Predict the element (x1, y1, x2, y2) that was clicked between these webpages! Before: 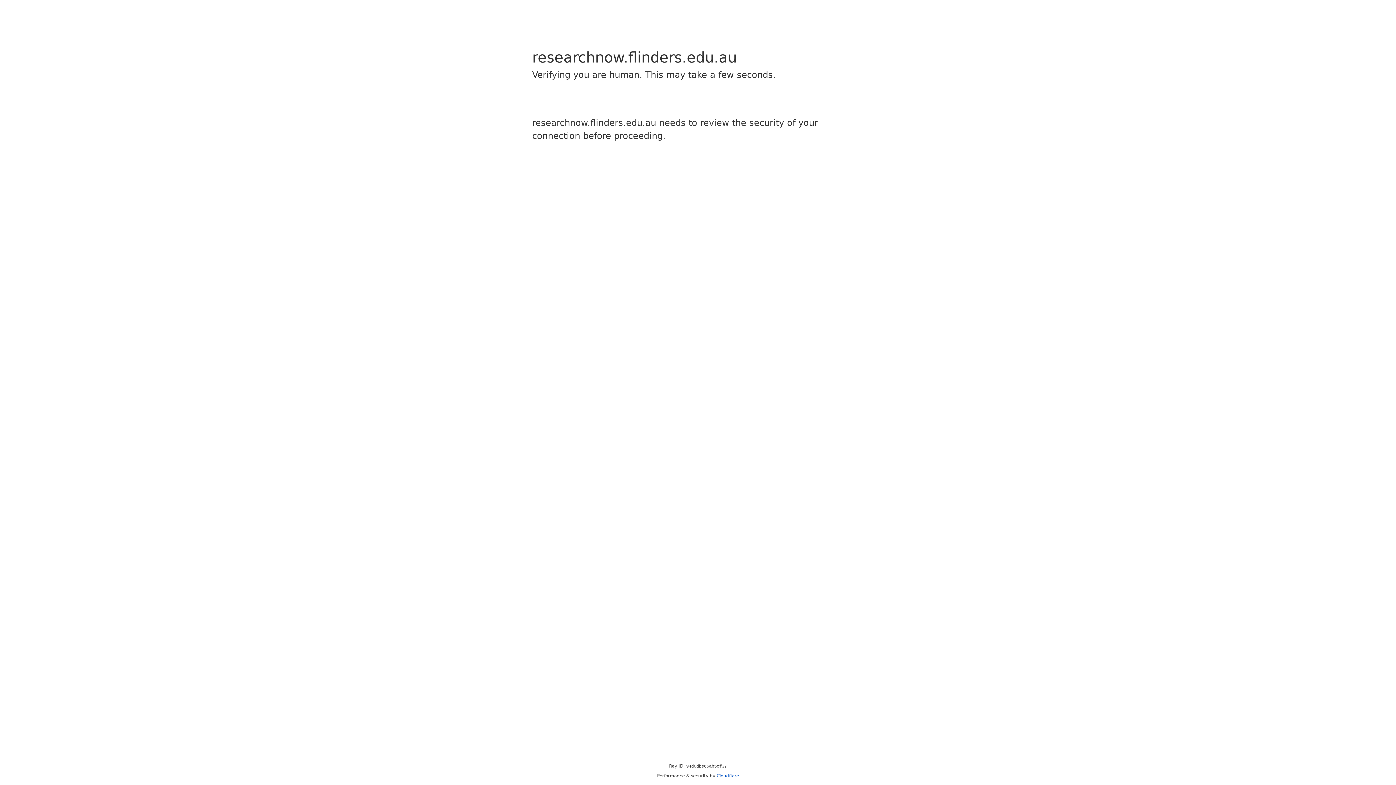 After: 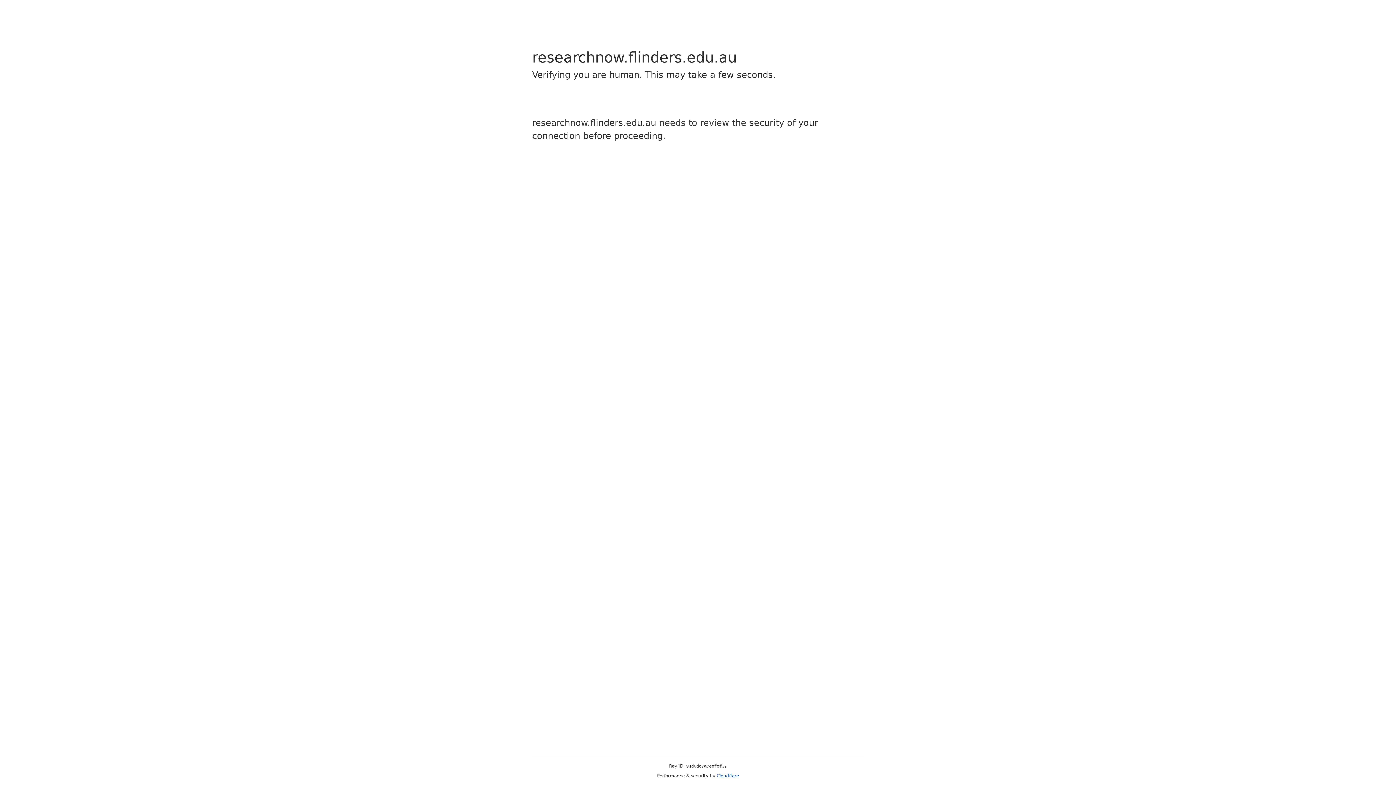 Action: label: Cloudflare bbox: (716, 773, 739, 778)